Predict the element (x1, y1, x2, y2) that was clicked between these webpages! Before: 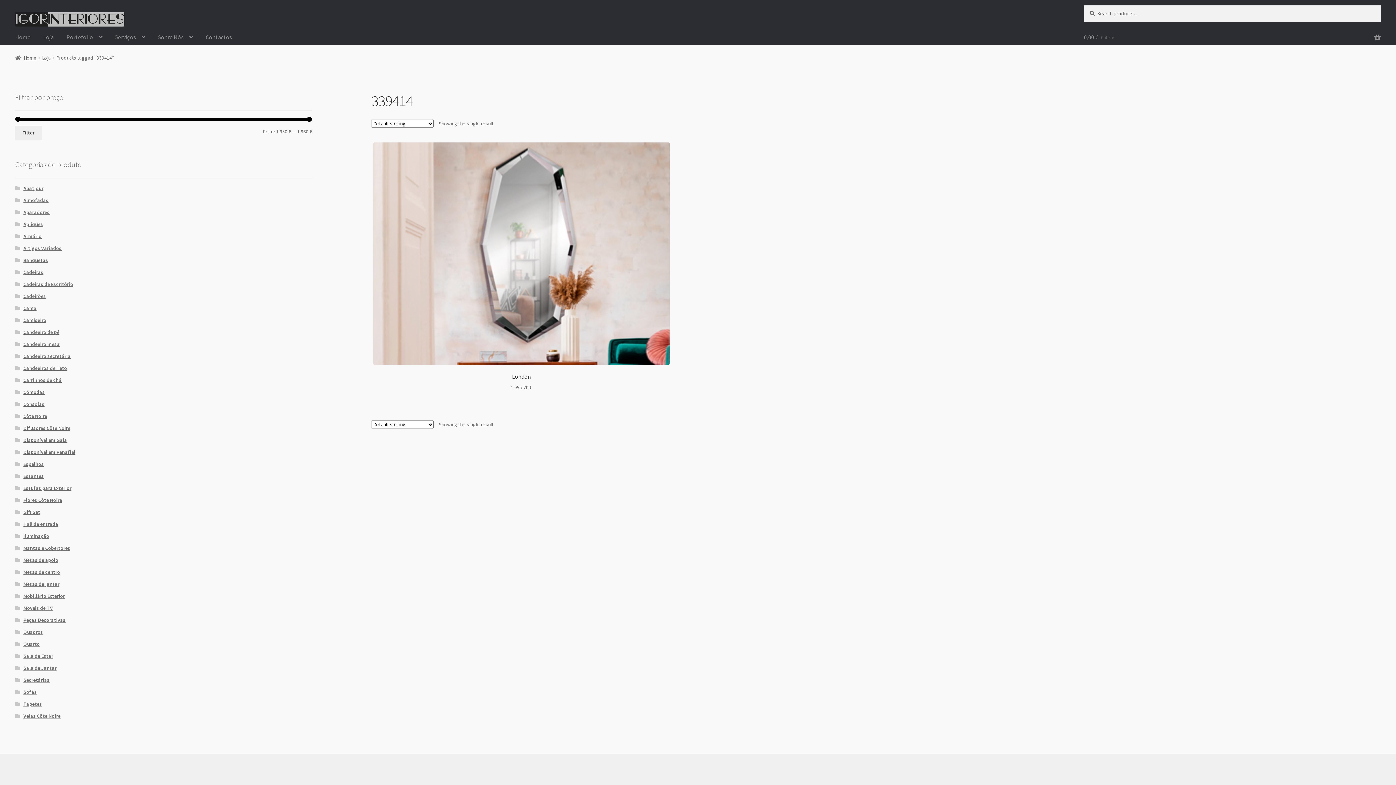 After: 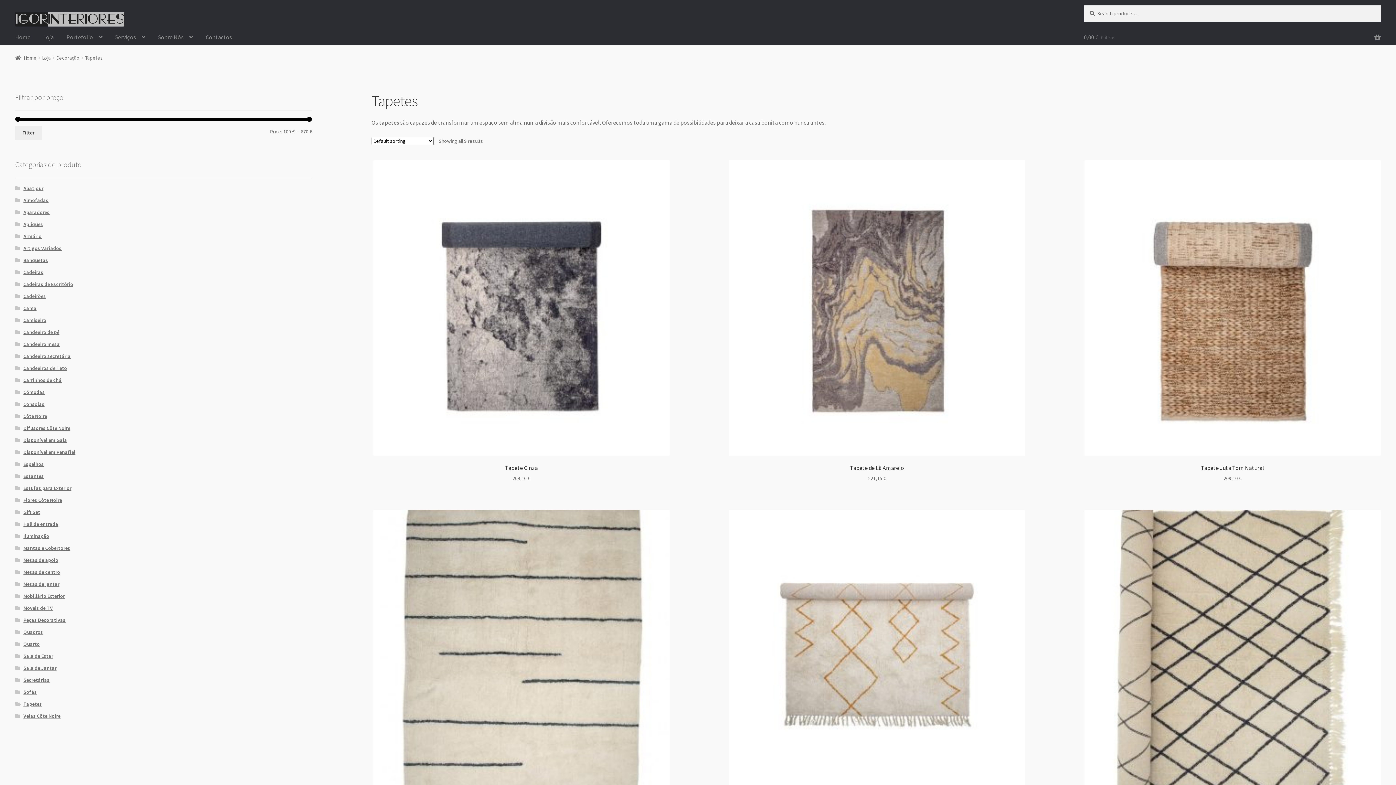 Action: bbox: (23, 701, 42, 707) label: Tapetes